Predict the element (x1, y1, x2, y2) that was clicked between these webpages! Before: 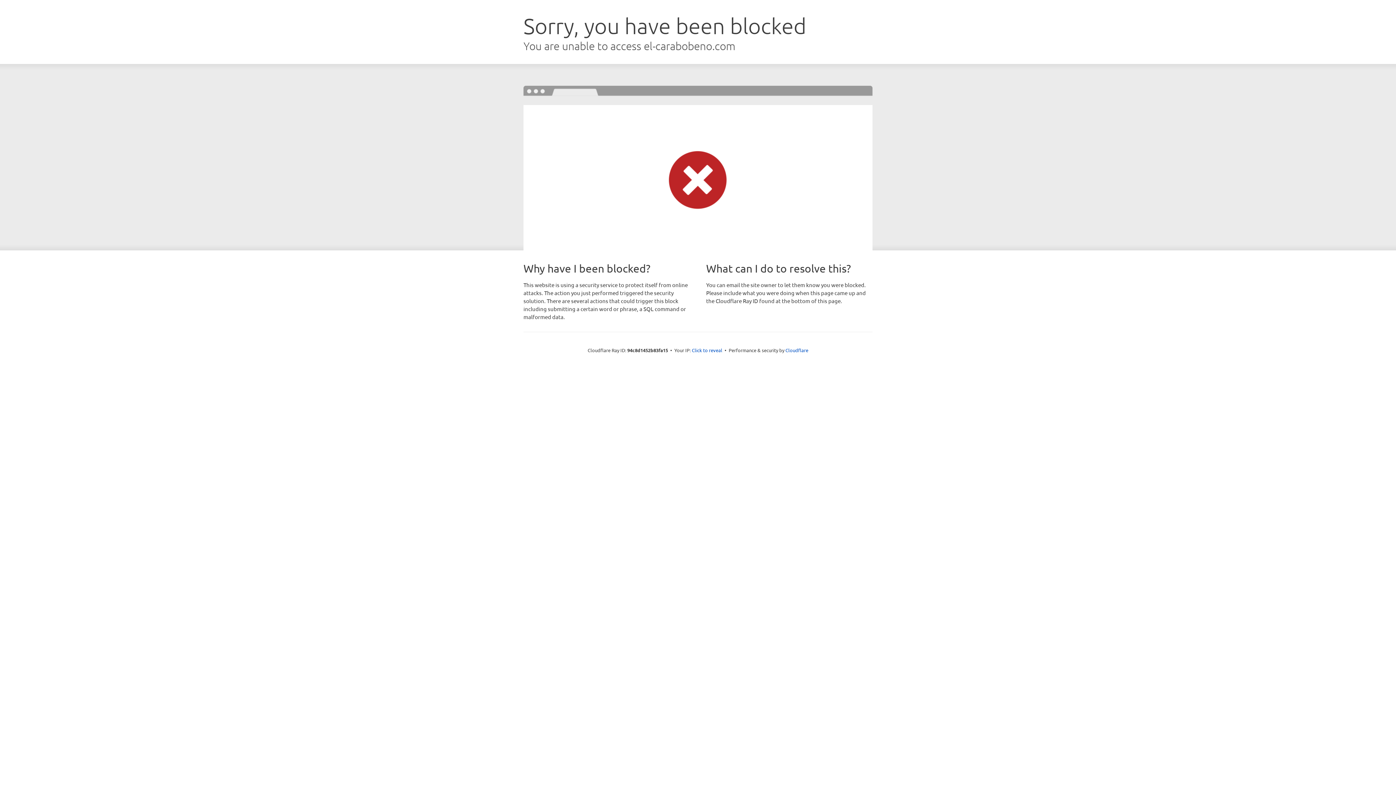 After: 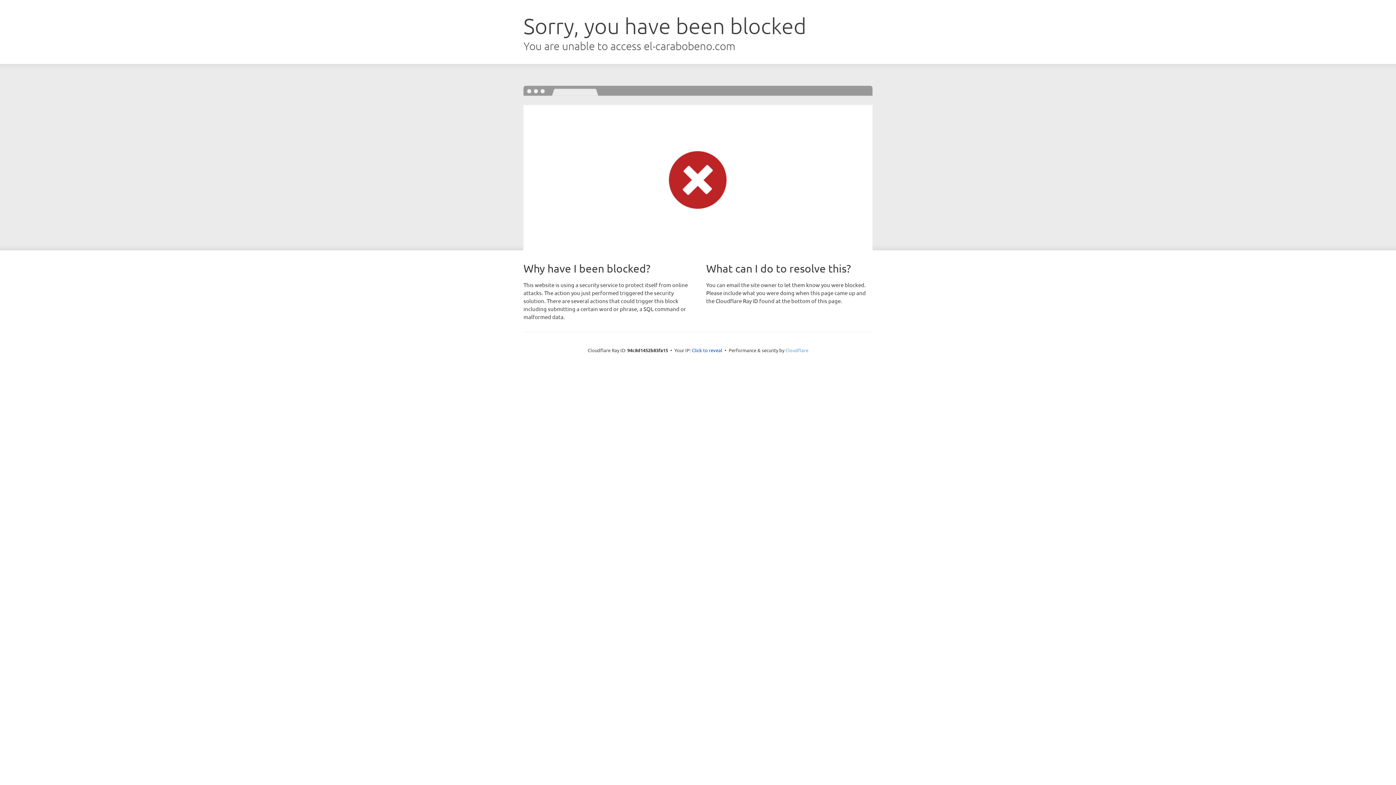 Action: bbox: (785, 347, 808, 353) label: Cloudflare